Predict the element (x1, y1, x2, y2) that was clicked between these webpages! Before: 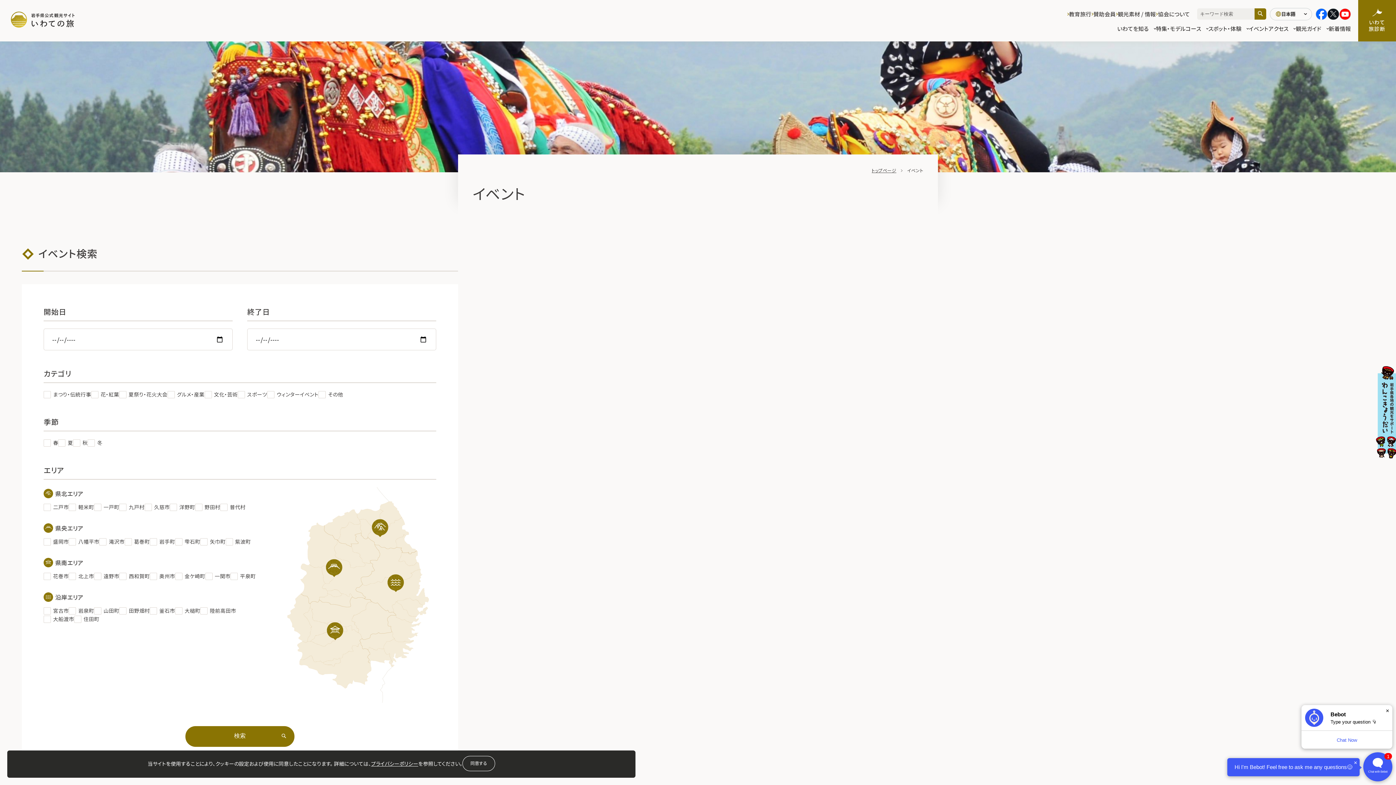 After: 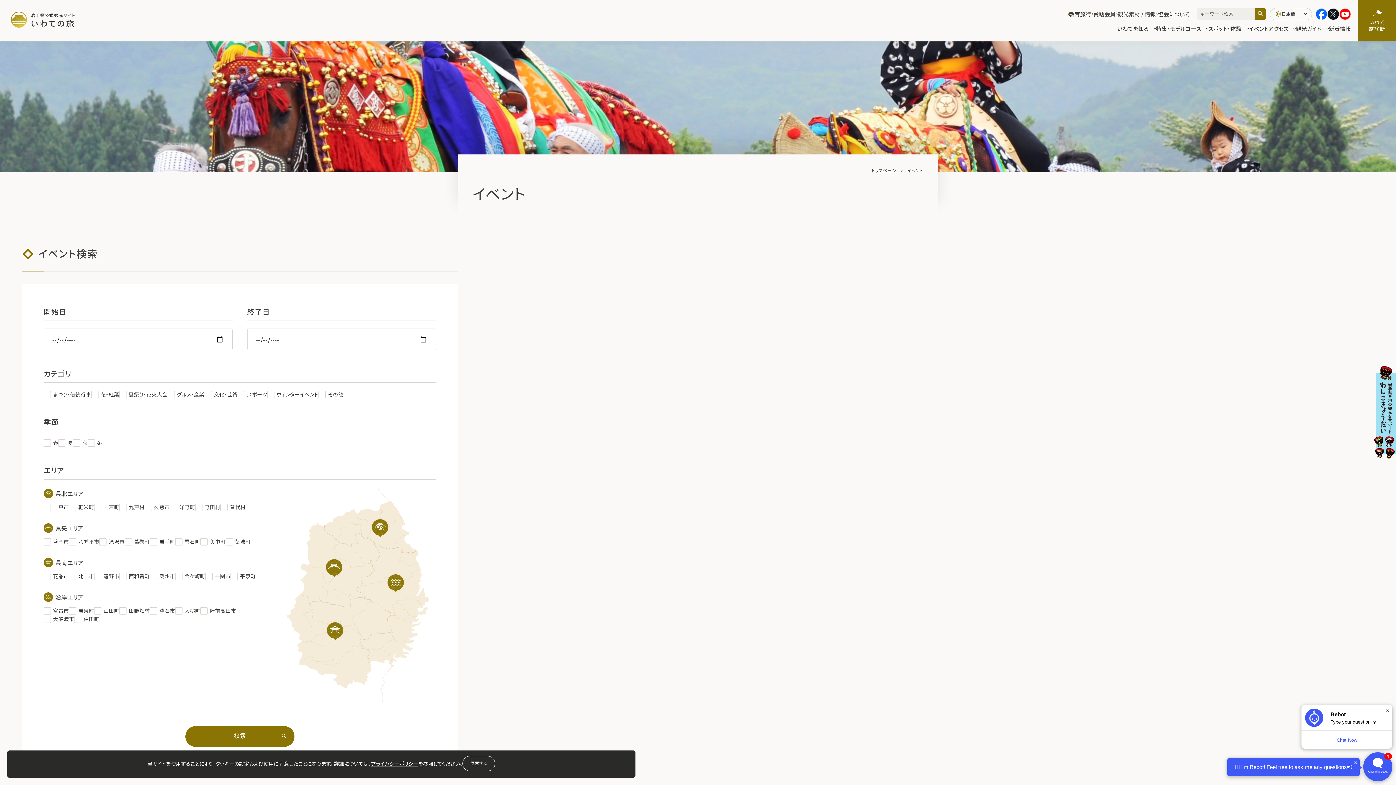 Action: bbox: (1376, 366, 1398, 458)